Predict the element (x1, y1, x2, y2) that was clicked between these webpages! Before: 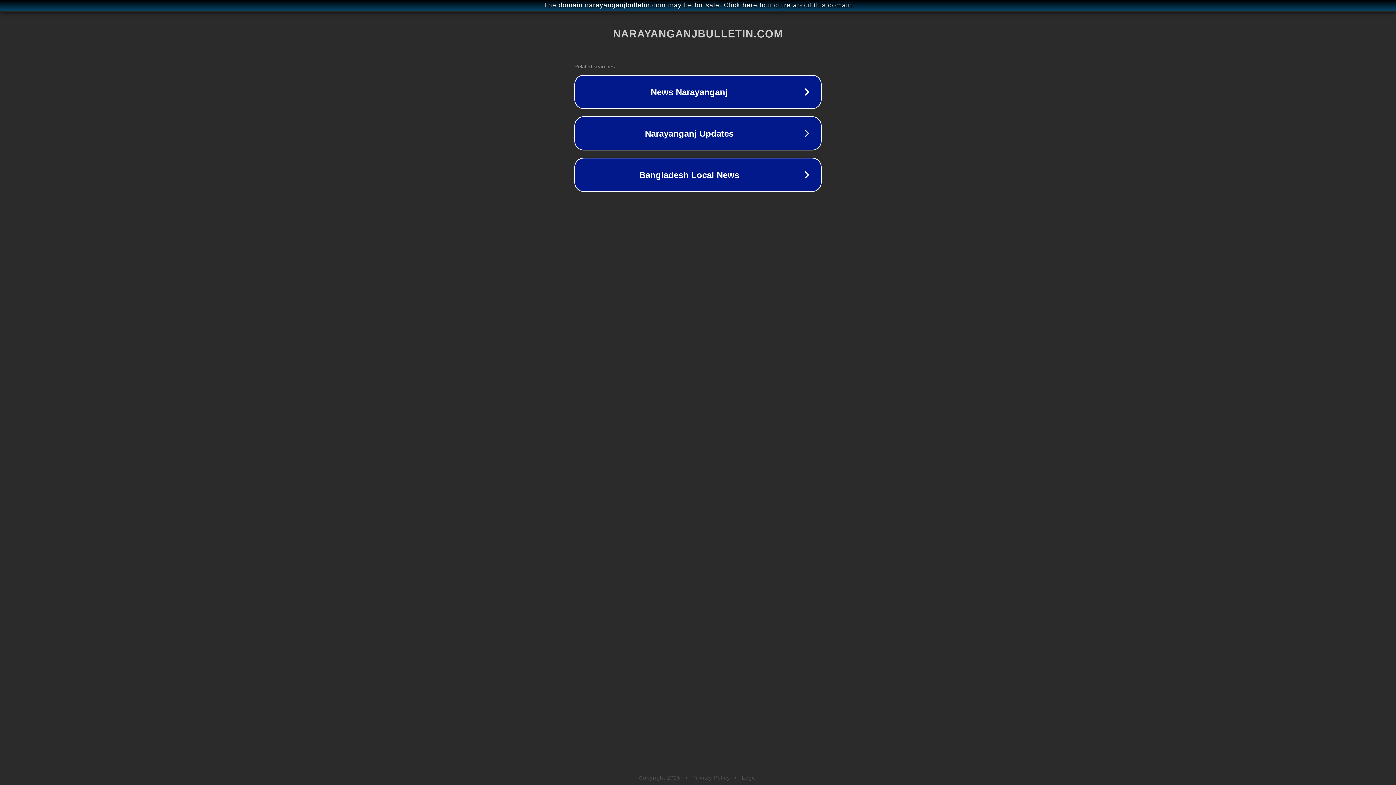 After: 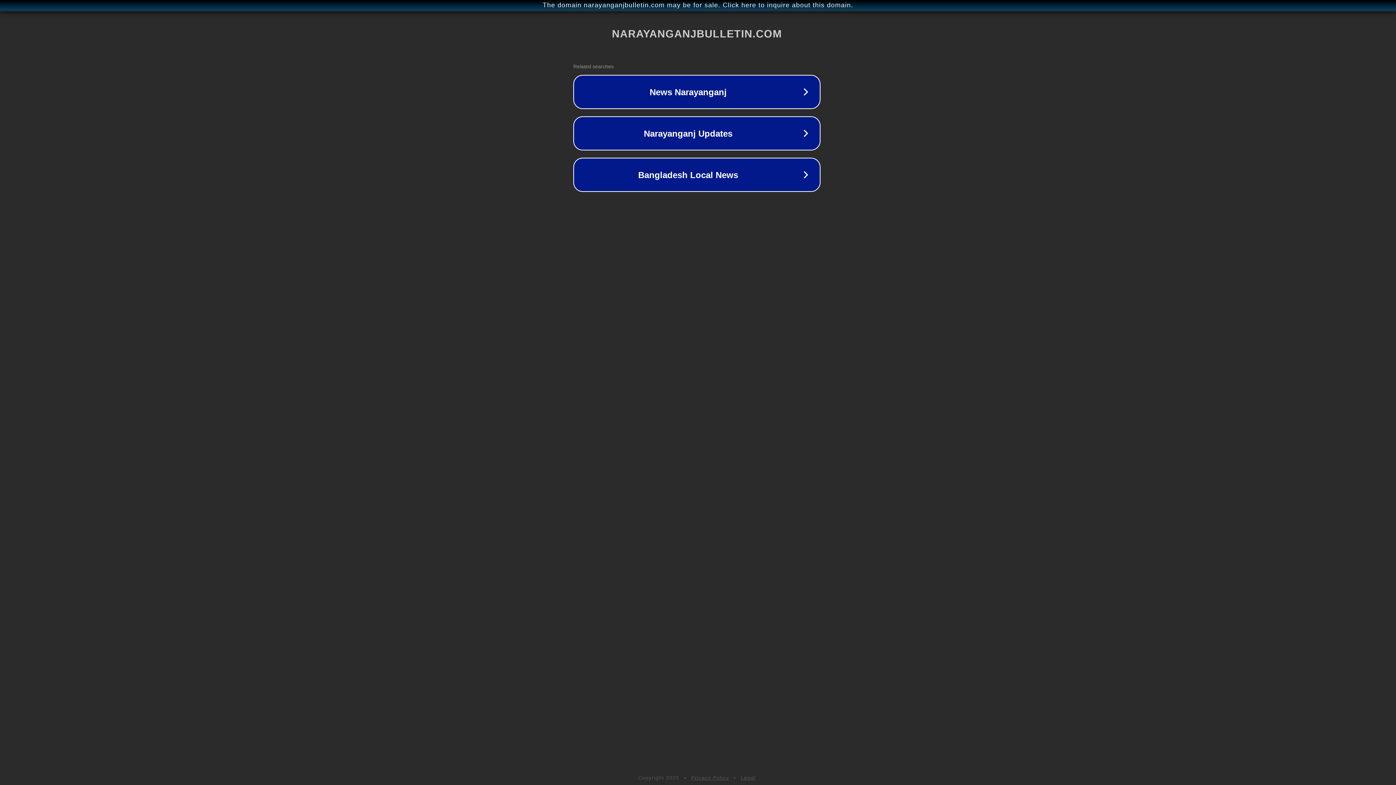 Action: label: The domain narayanganjbulletin.com may be for sale. Click here to inquire about this domain. bbox: (1, 1, 1397, 9)